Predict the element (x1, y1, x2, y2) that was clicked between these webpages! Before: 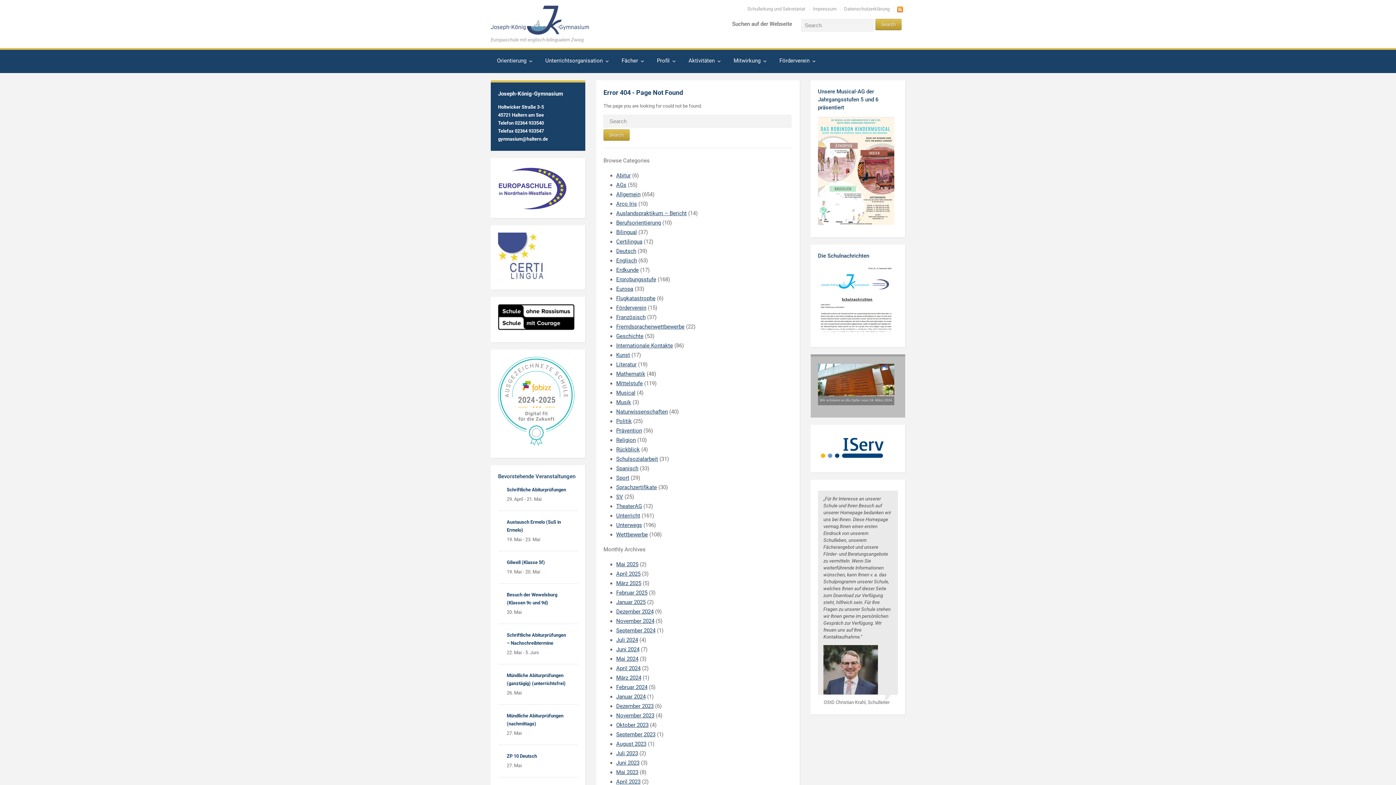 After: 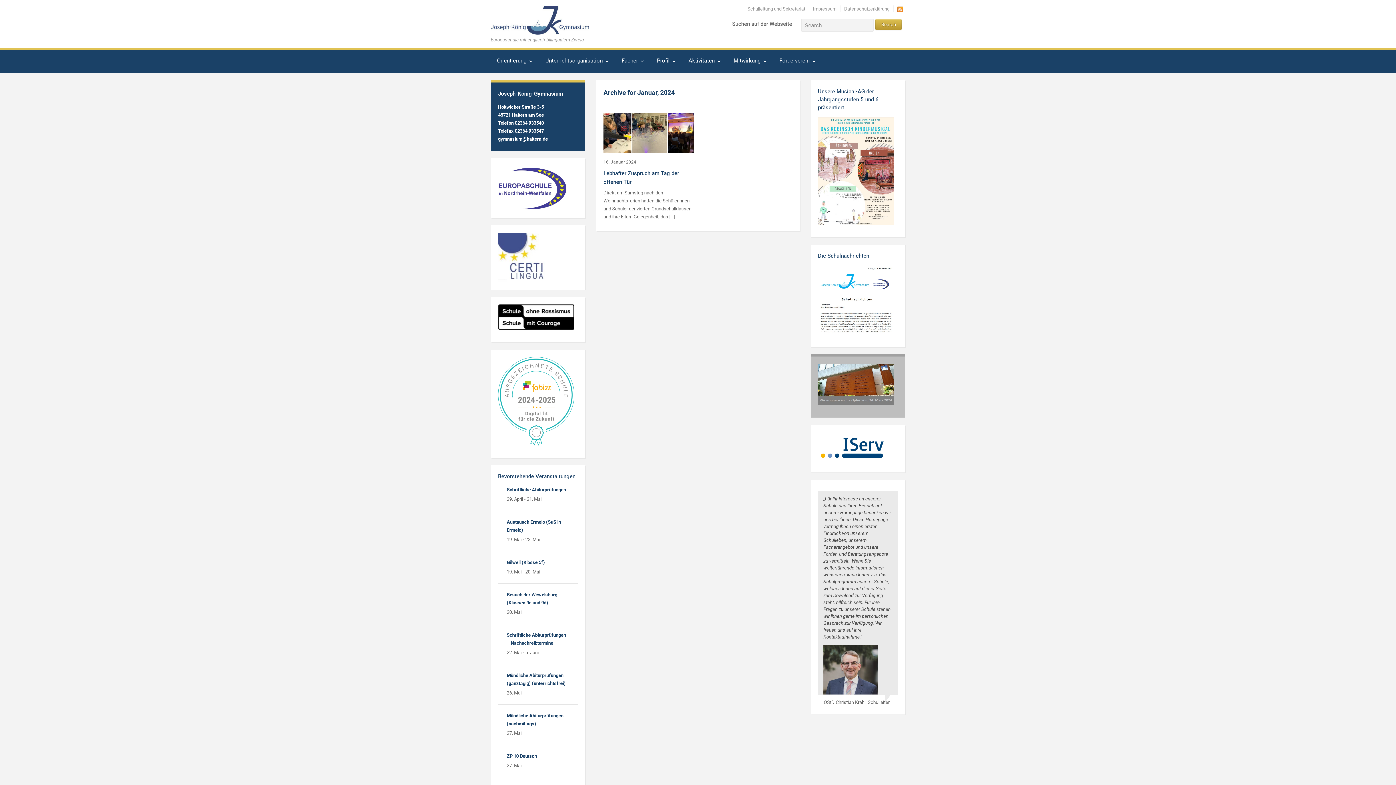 Action: label: Januar 2024 bbox: (616, 693, 645, 700)